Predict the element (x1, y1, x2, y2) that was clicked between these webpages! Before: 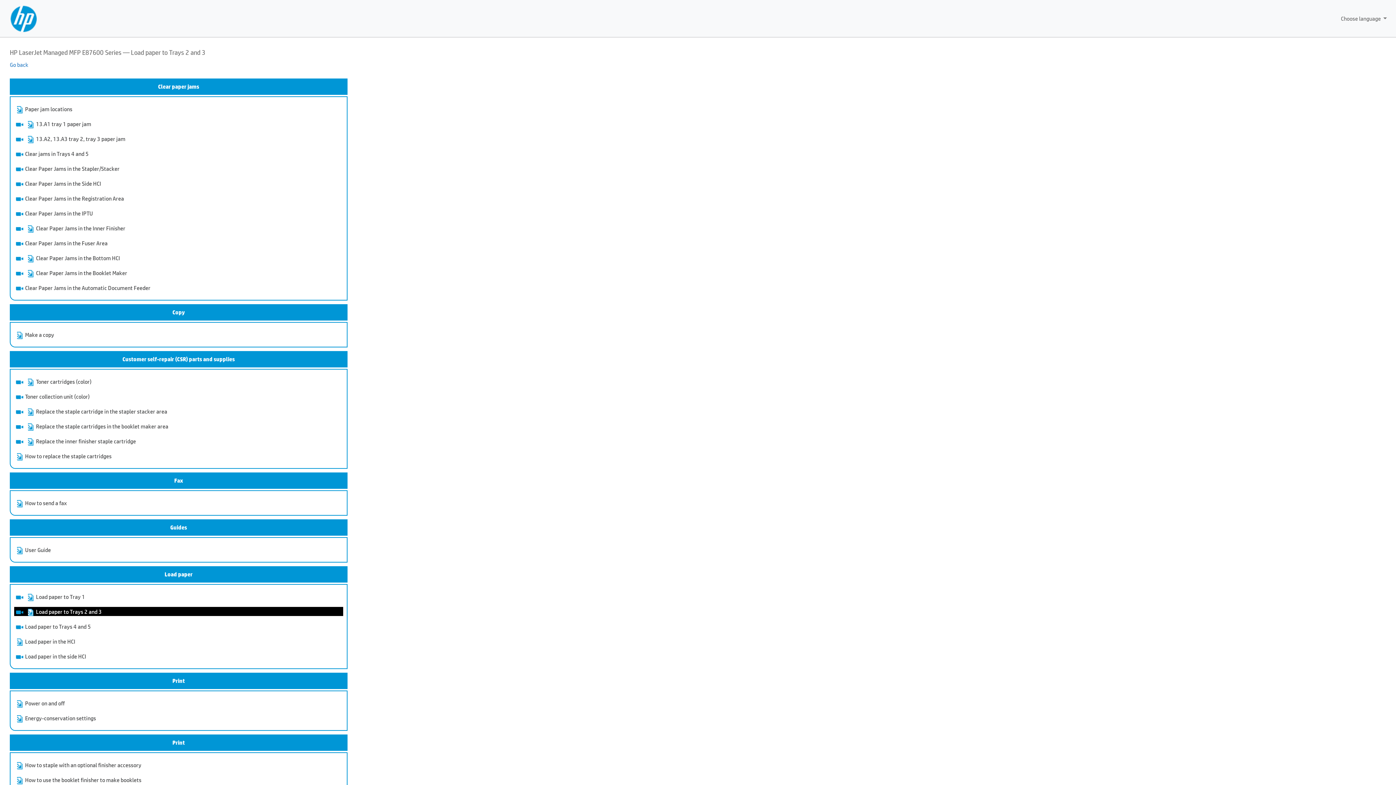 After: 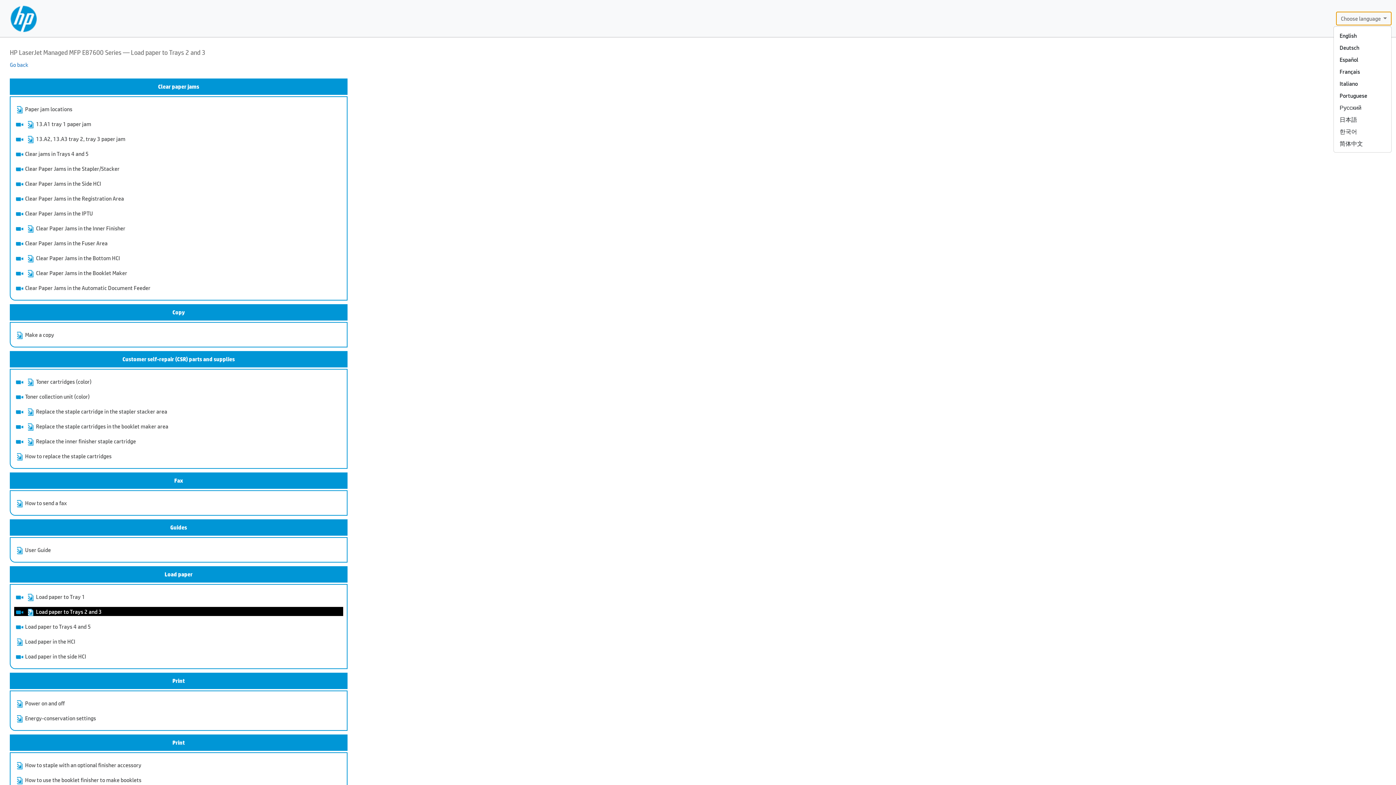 Action: bbox: (1336, 11, 1392, 25) label: Choose language 